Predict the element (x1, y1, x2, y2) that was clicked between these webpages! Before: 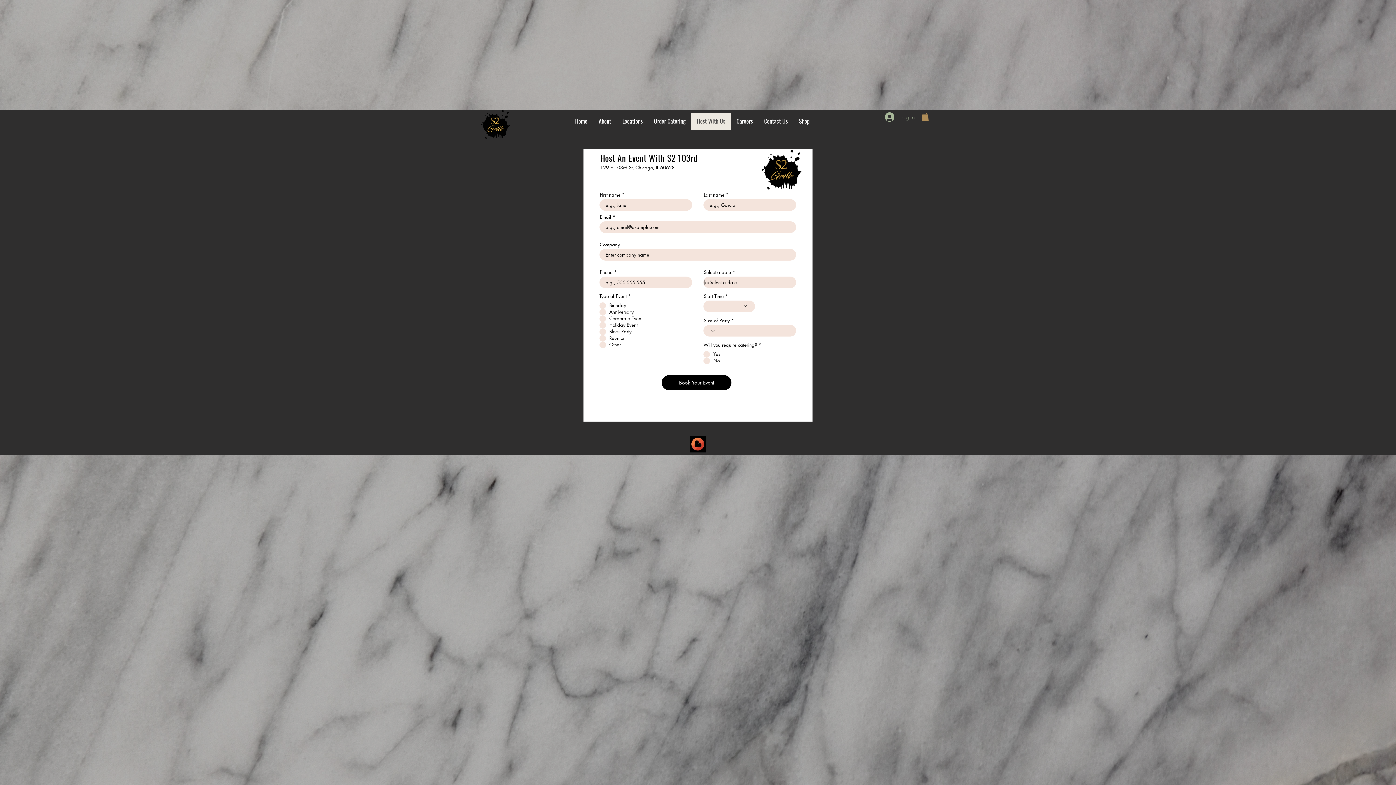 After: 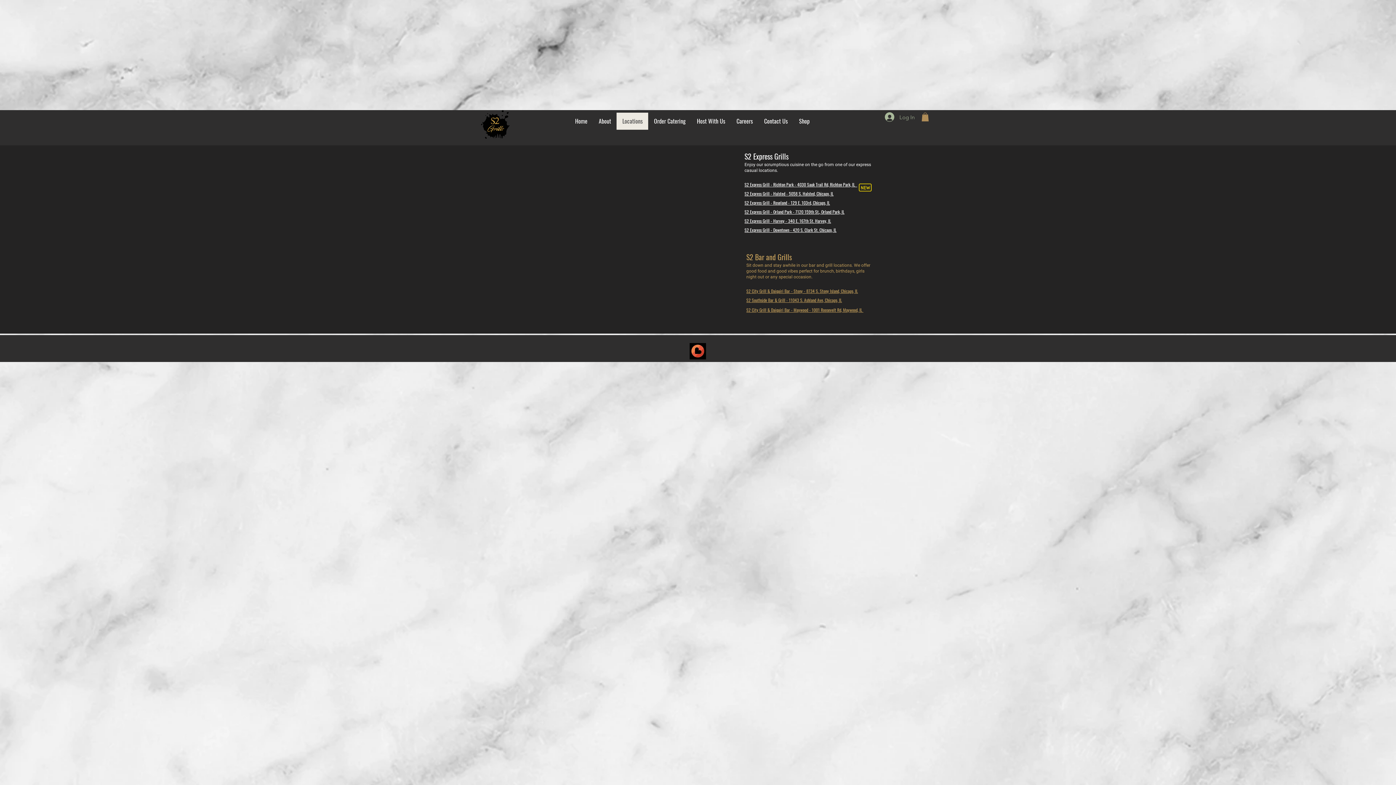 Action: label: Locations bbox: (616, 112, 648, 129)